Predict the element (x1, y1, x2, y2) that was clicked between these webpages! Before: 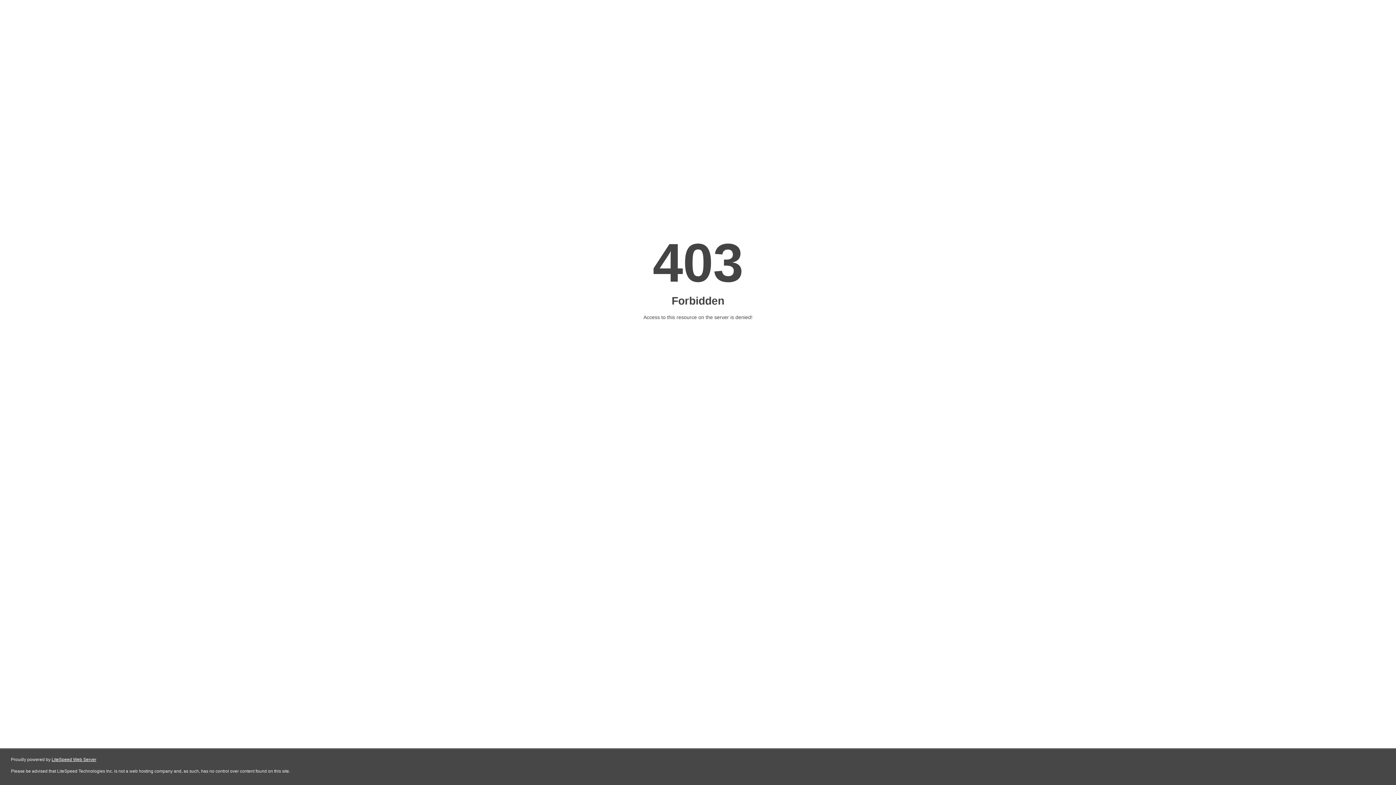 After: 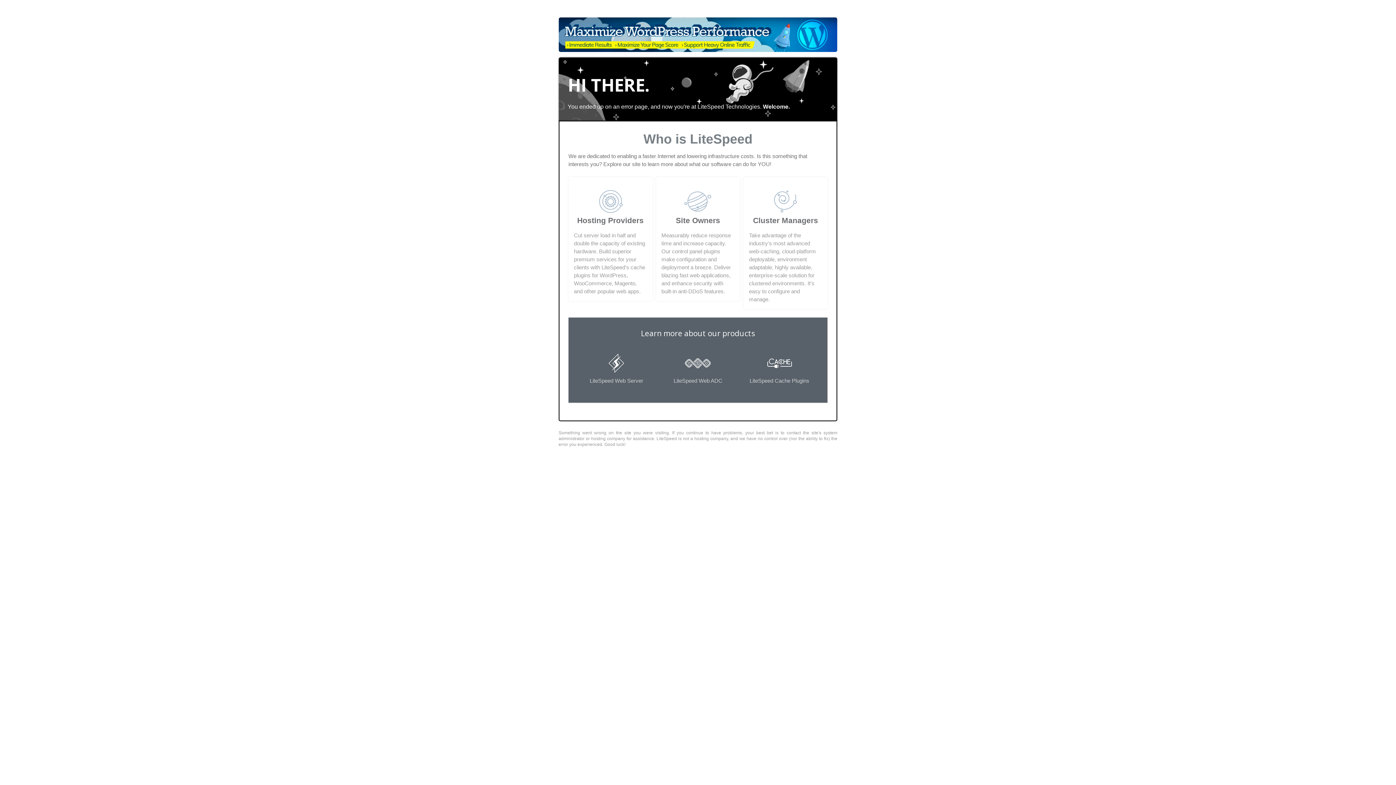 Action: label: LiteSpeed Web Server bbox: (51, 757, 96, 762)